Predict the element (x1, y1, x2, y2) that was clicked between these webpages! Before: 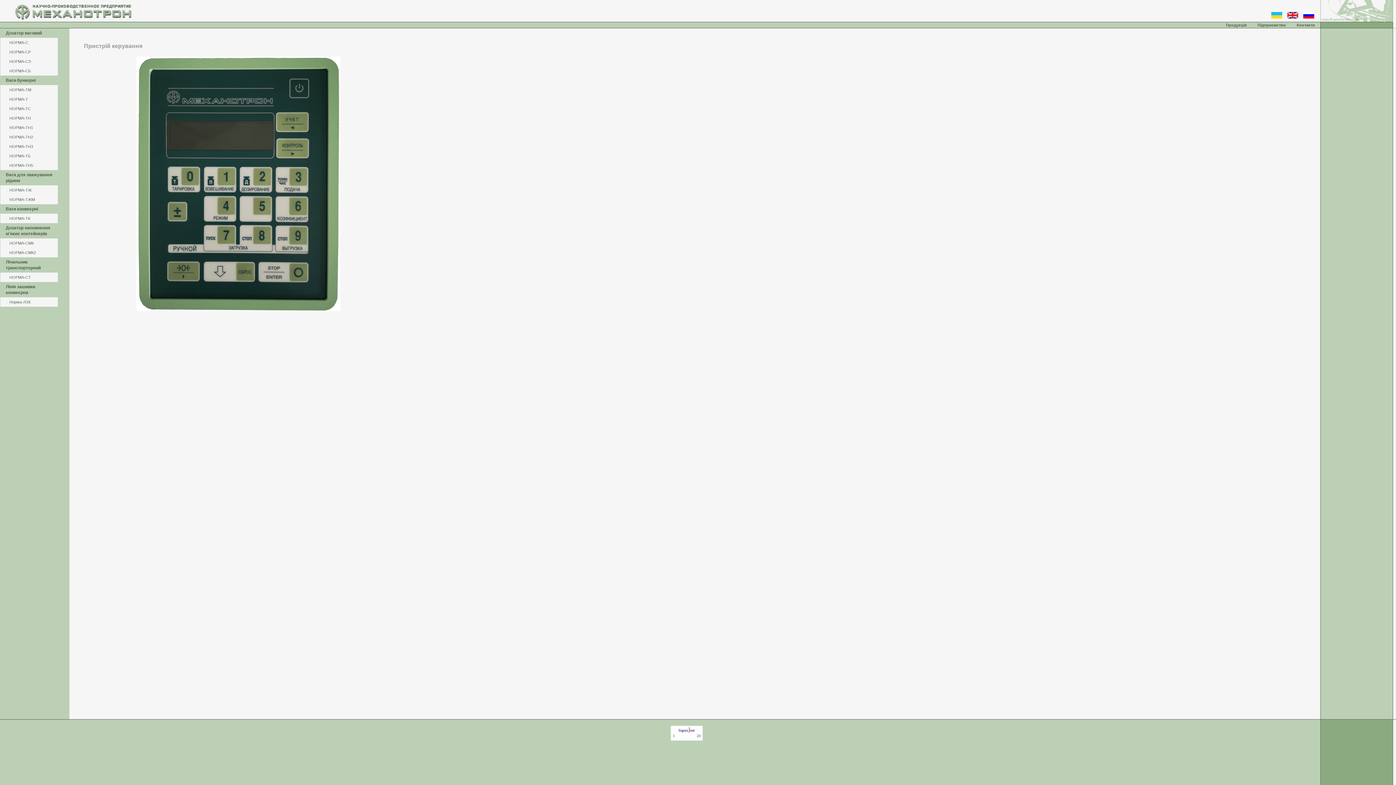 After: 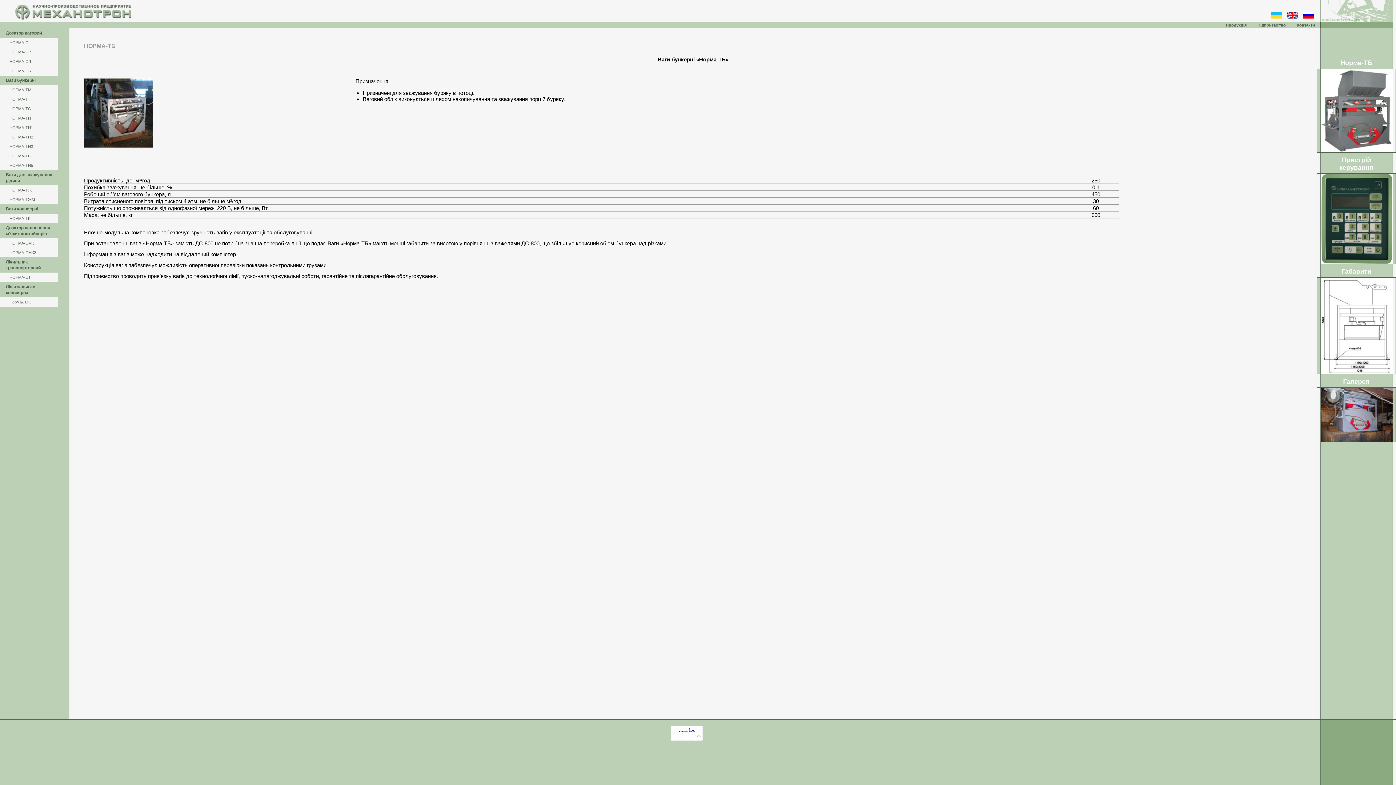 Action: bbox: (0, 151, 57, 160) label: НОРМА-ТБ